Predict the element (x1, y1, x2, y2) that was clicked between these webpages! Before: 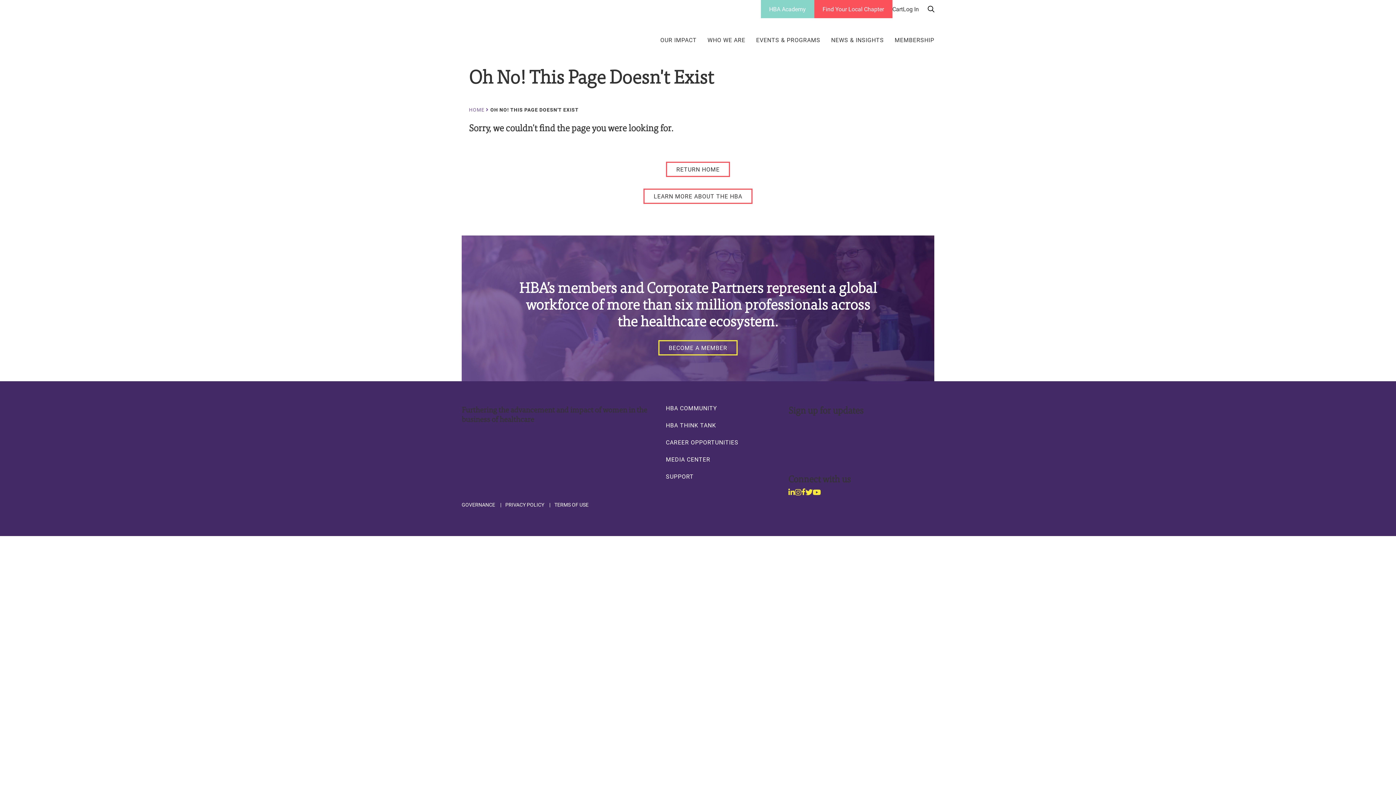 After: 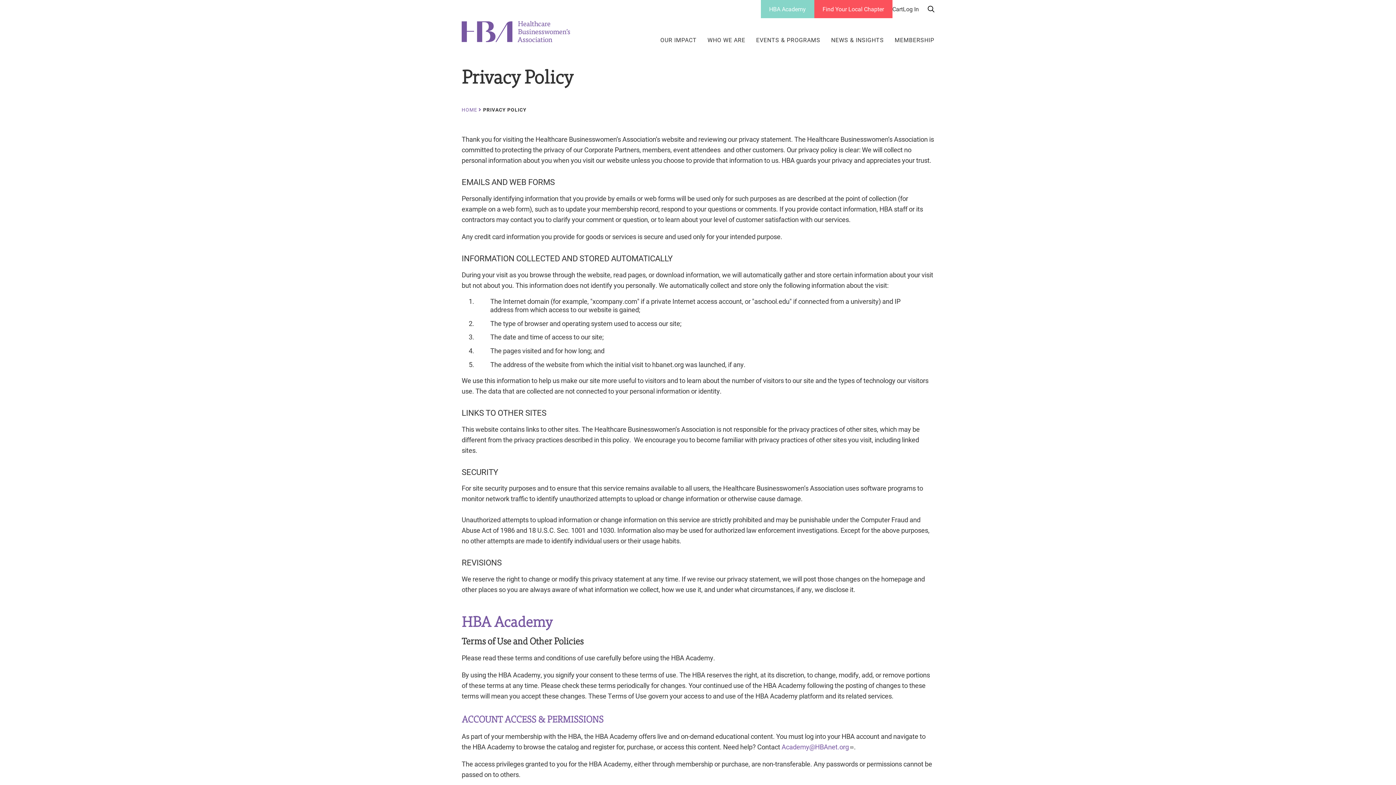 Action: label: PRIVACY POLICY bbox: (505, 501, 544, 507)